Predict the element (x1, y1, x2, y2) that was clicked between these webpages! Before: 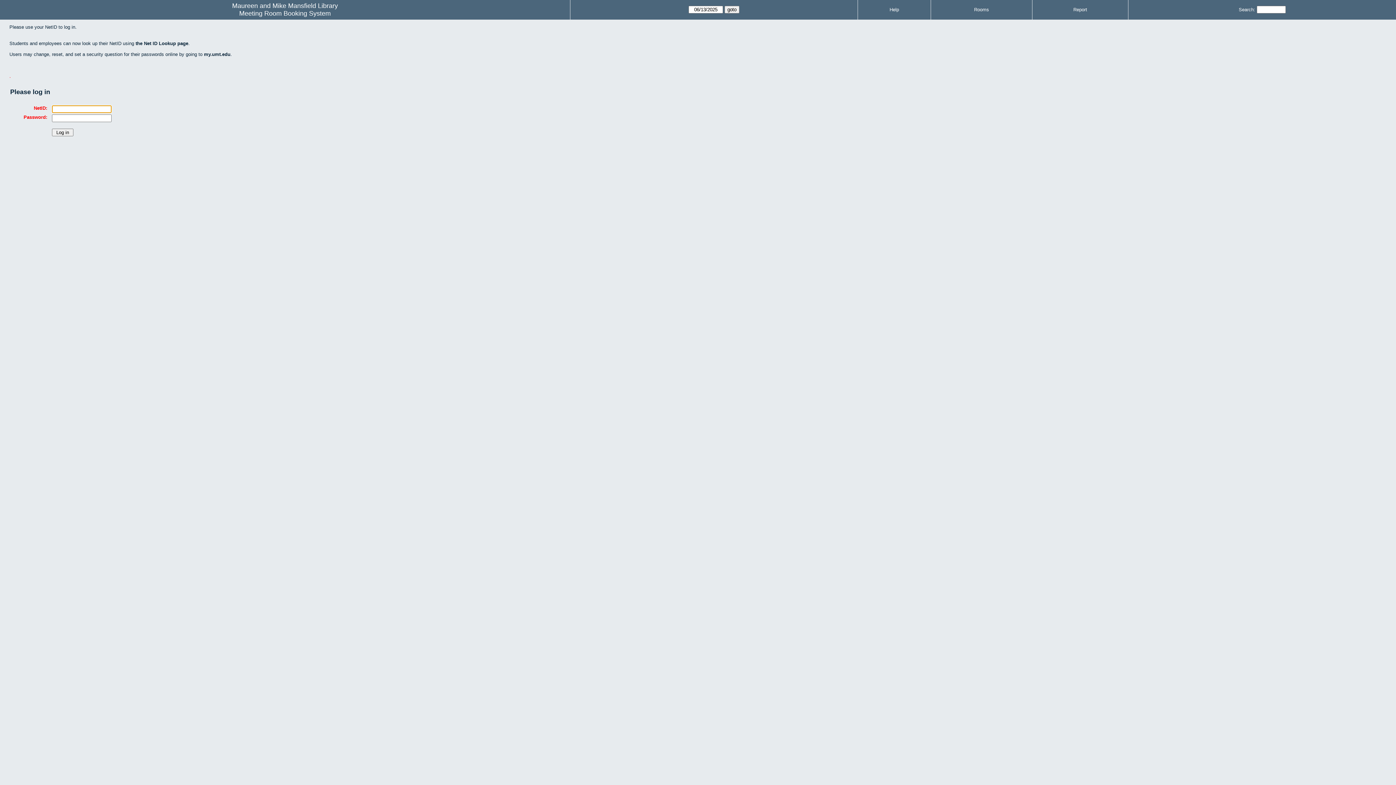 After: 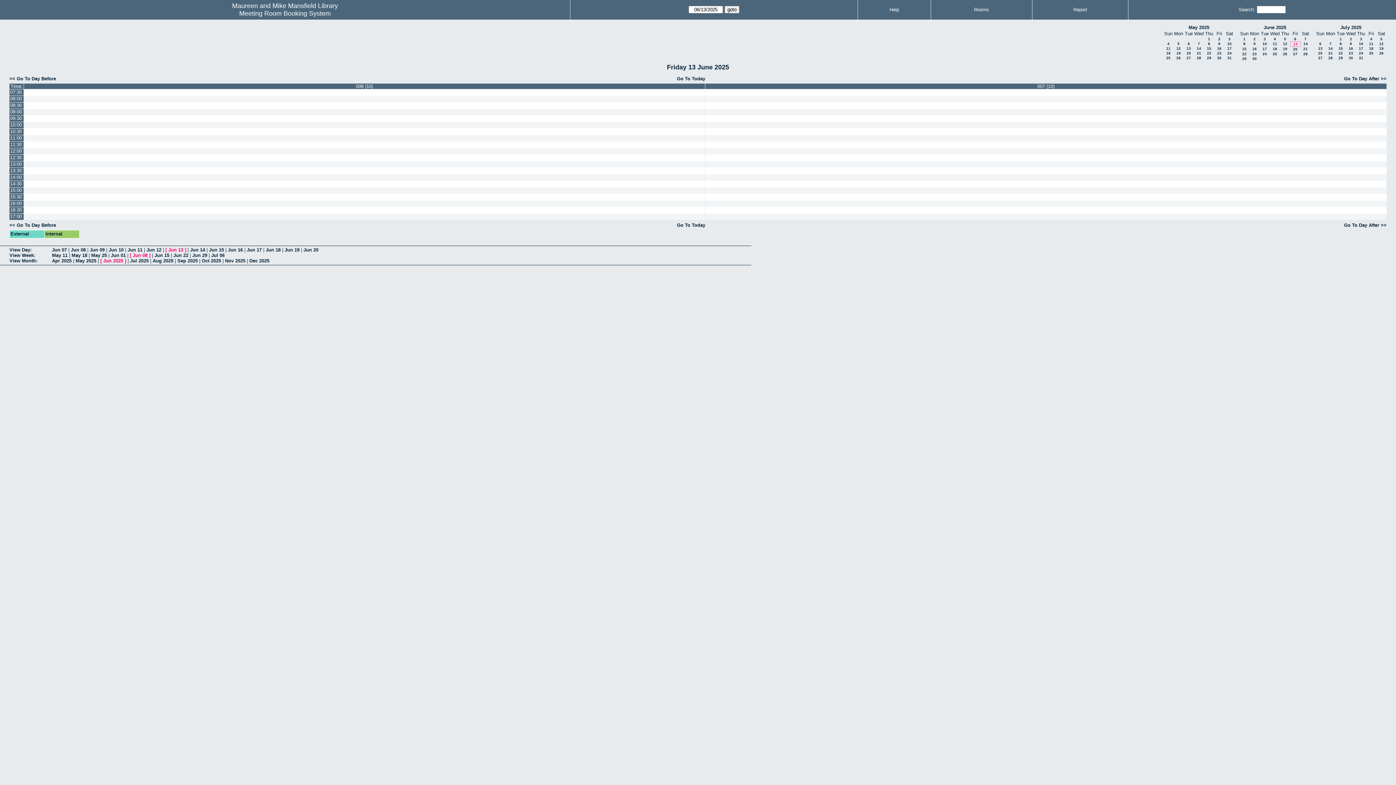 Action: bbox: (239, 9, 330, 17) label: Meeting Room Booking System